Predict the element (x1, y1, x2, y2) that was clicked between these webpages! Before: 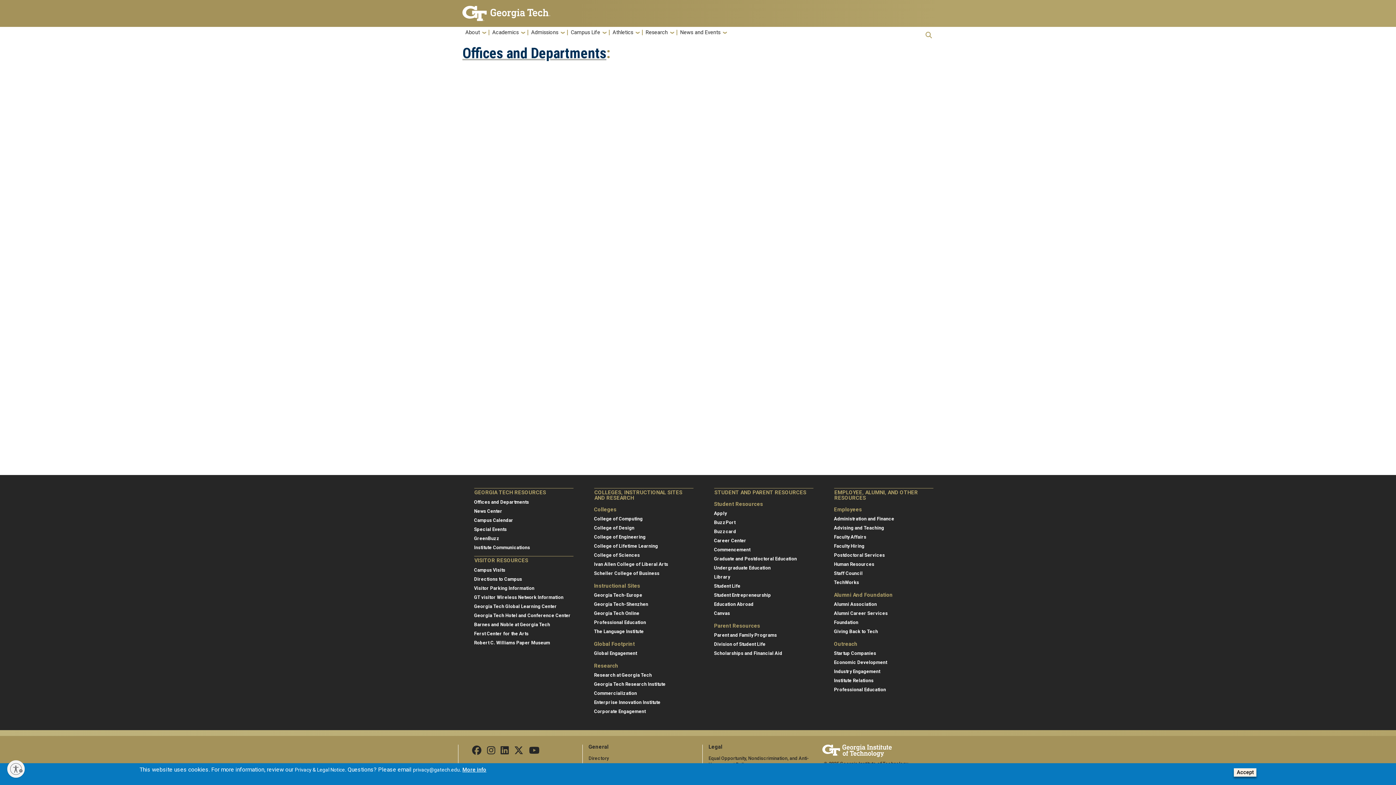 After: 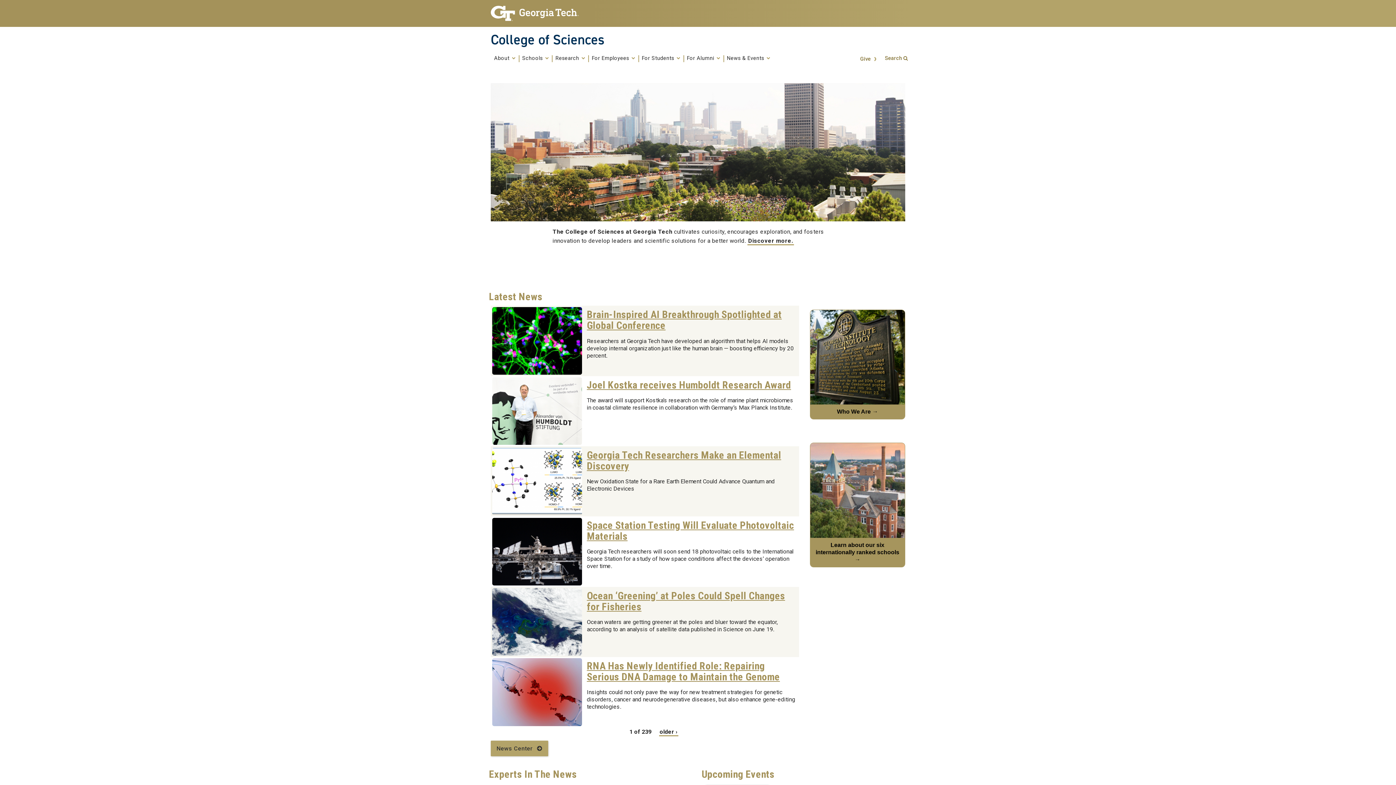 Action: label: College of Sciences bbox: (594, 552, 640, 558)